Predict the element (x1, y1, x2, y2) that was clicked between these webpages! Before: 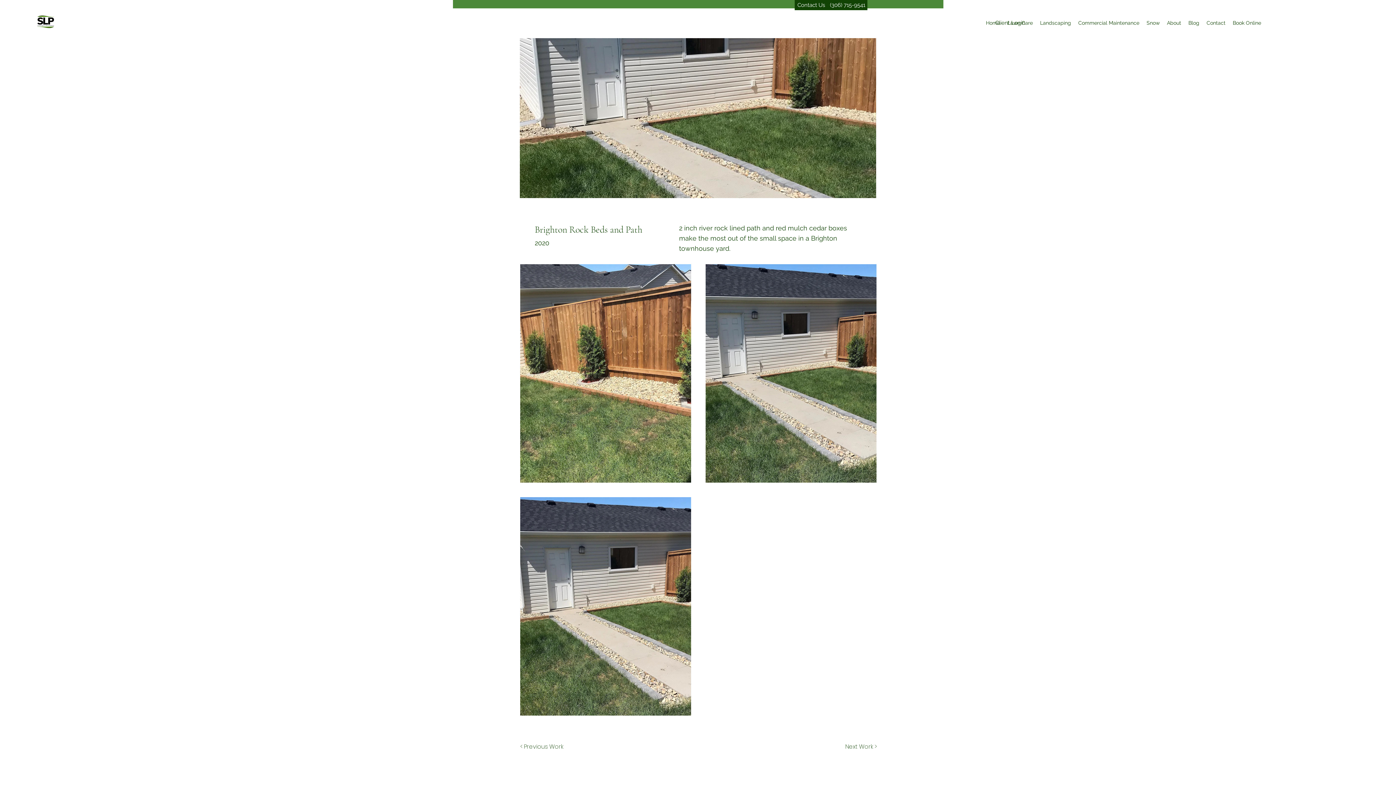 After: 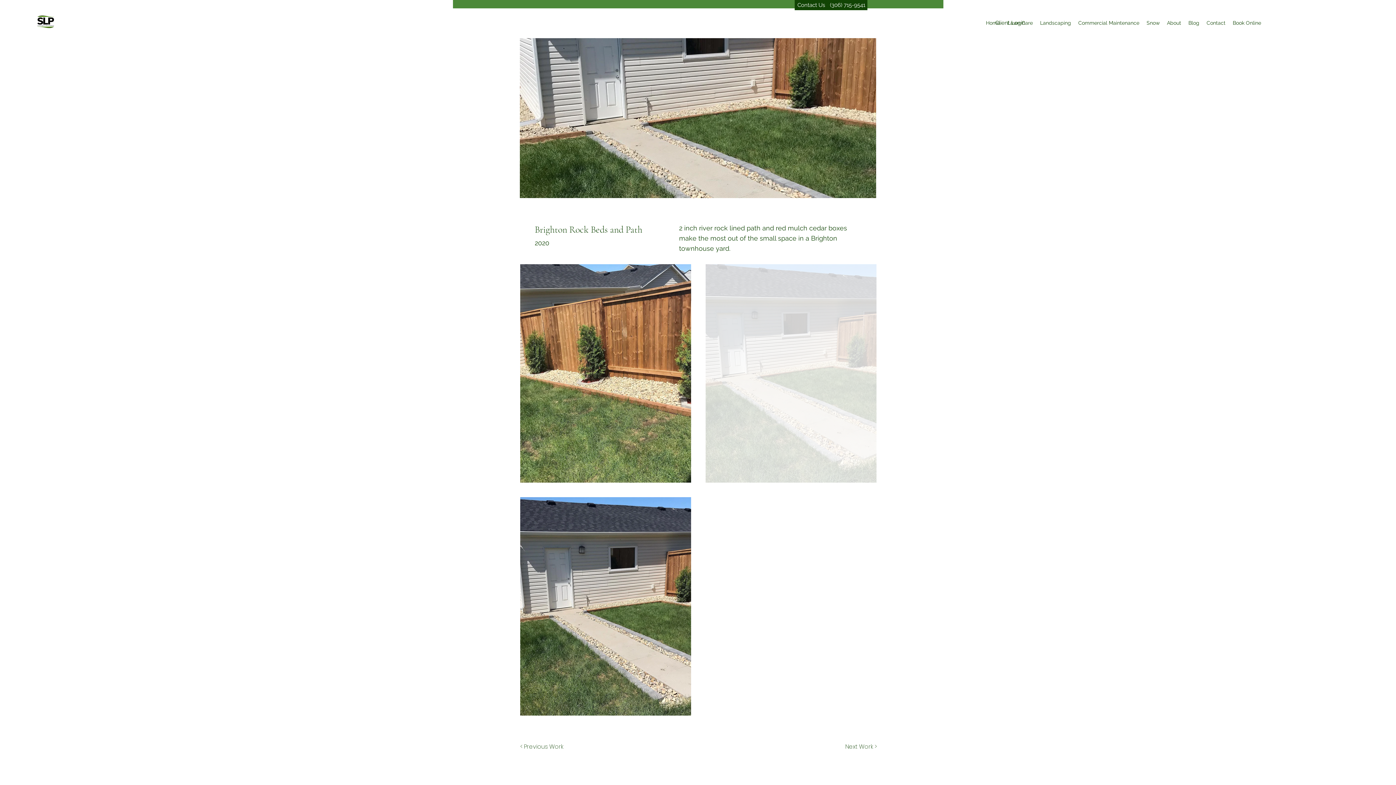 Action: bbox: (705, 264, 876, 482)